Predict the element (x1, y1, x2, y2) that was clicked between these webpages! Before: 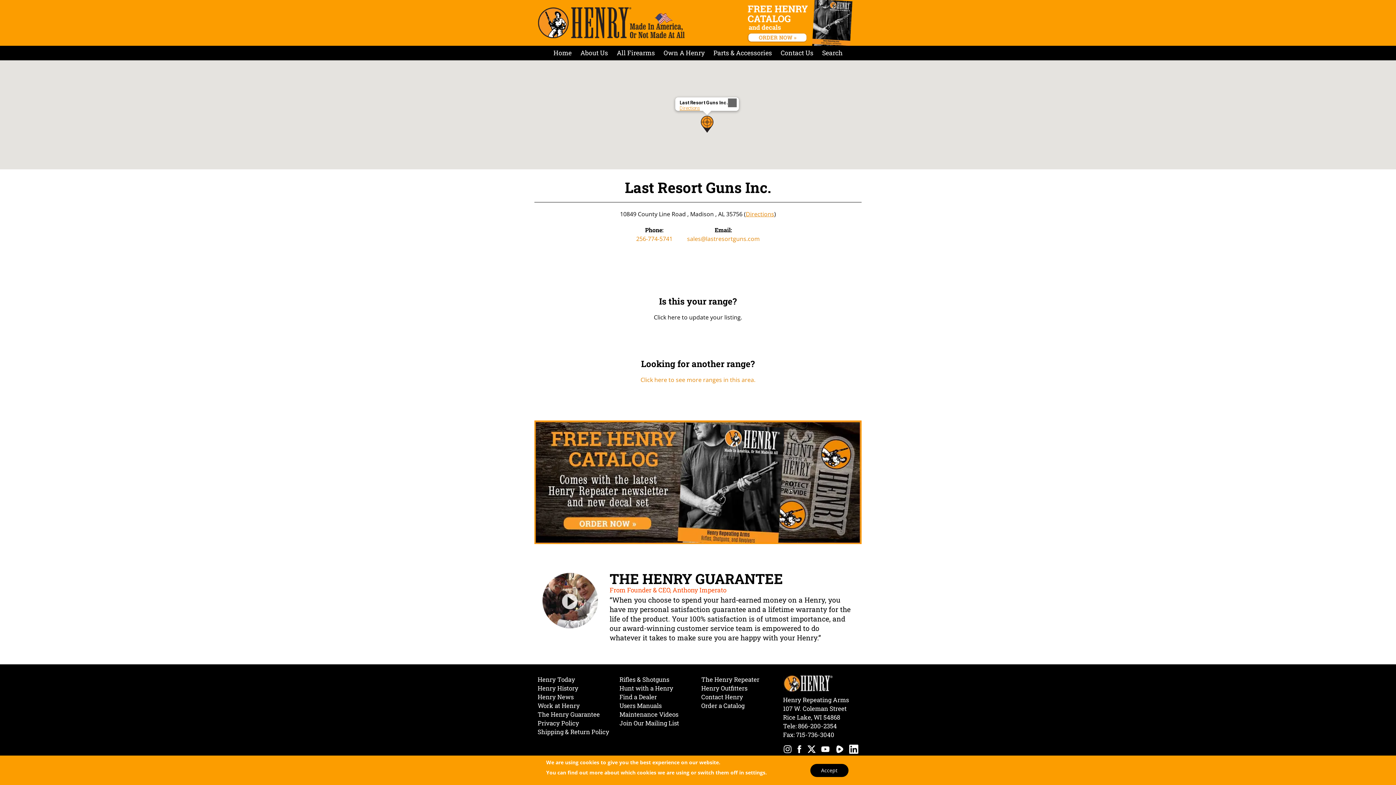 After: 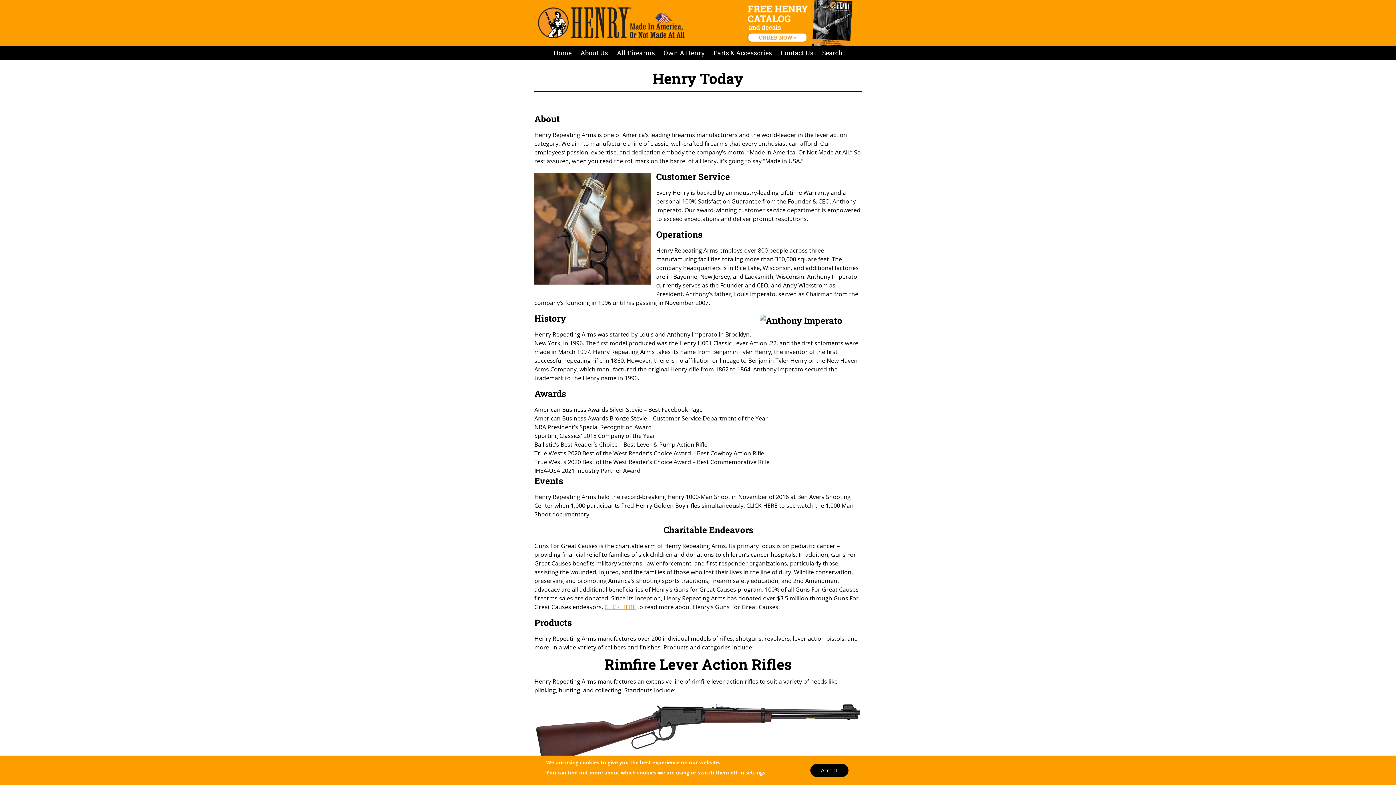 Action: bbox: (537, 675, 575, 684) label: Henry Today